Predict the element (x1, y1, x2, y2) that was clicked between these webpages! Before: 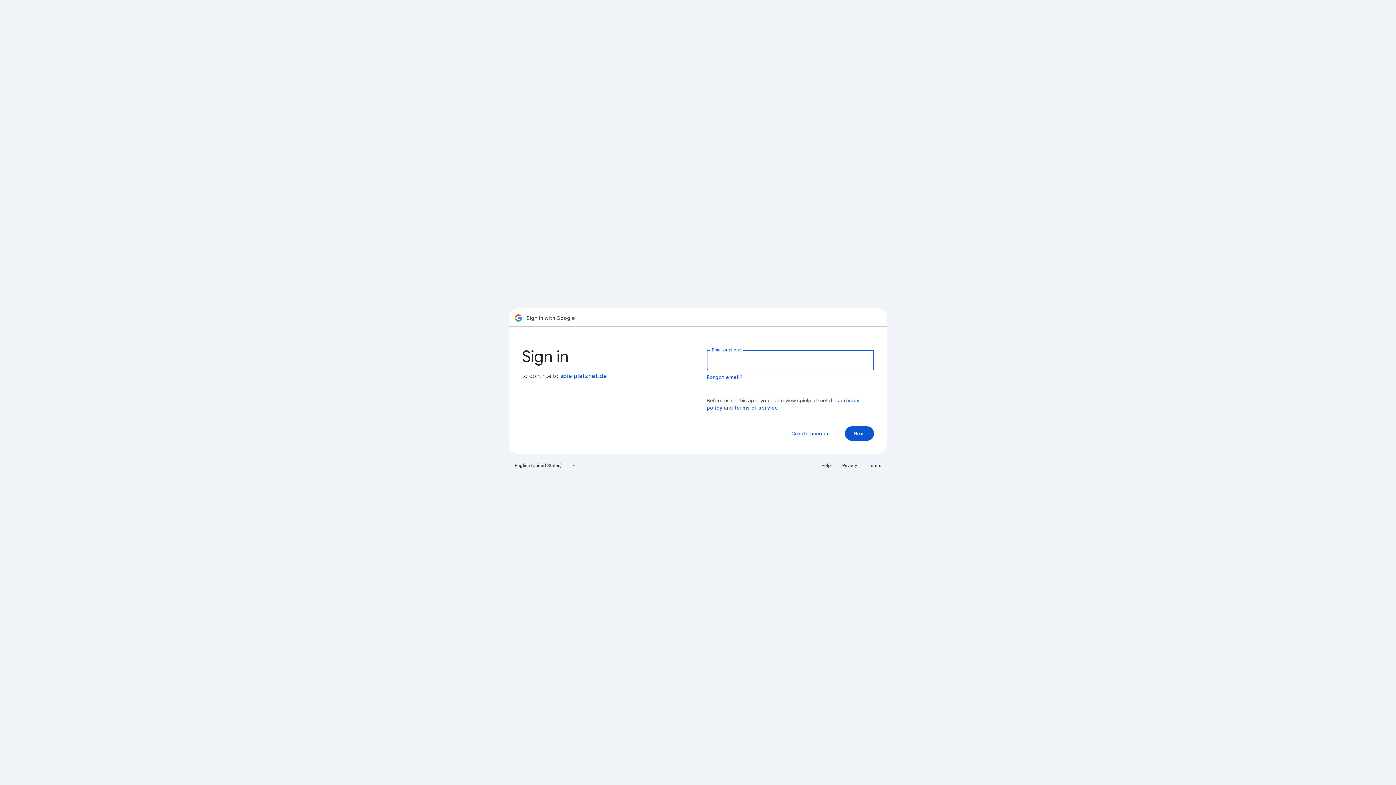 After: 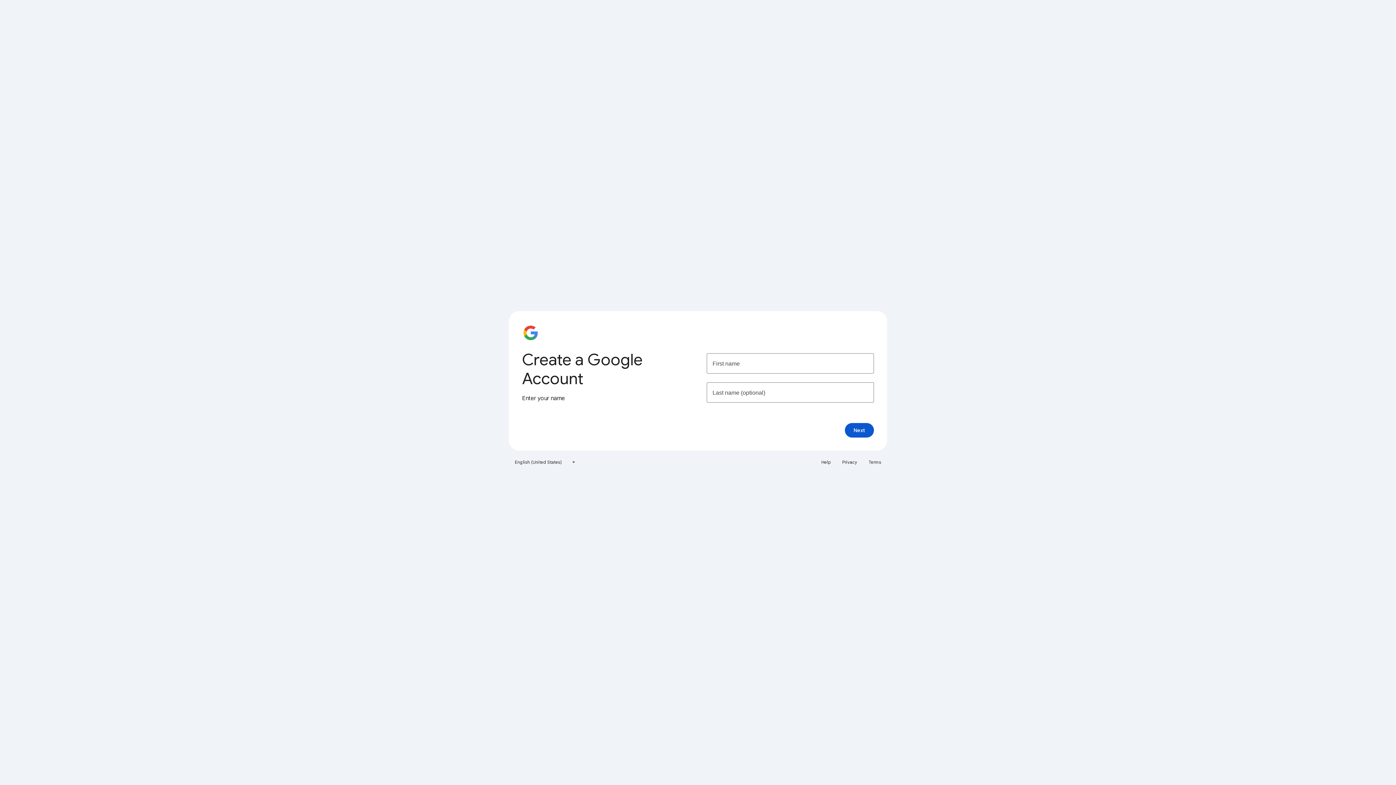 Action: label: Create account bbox: (785, 426, 836, 441)